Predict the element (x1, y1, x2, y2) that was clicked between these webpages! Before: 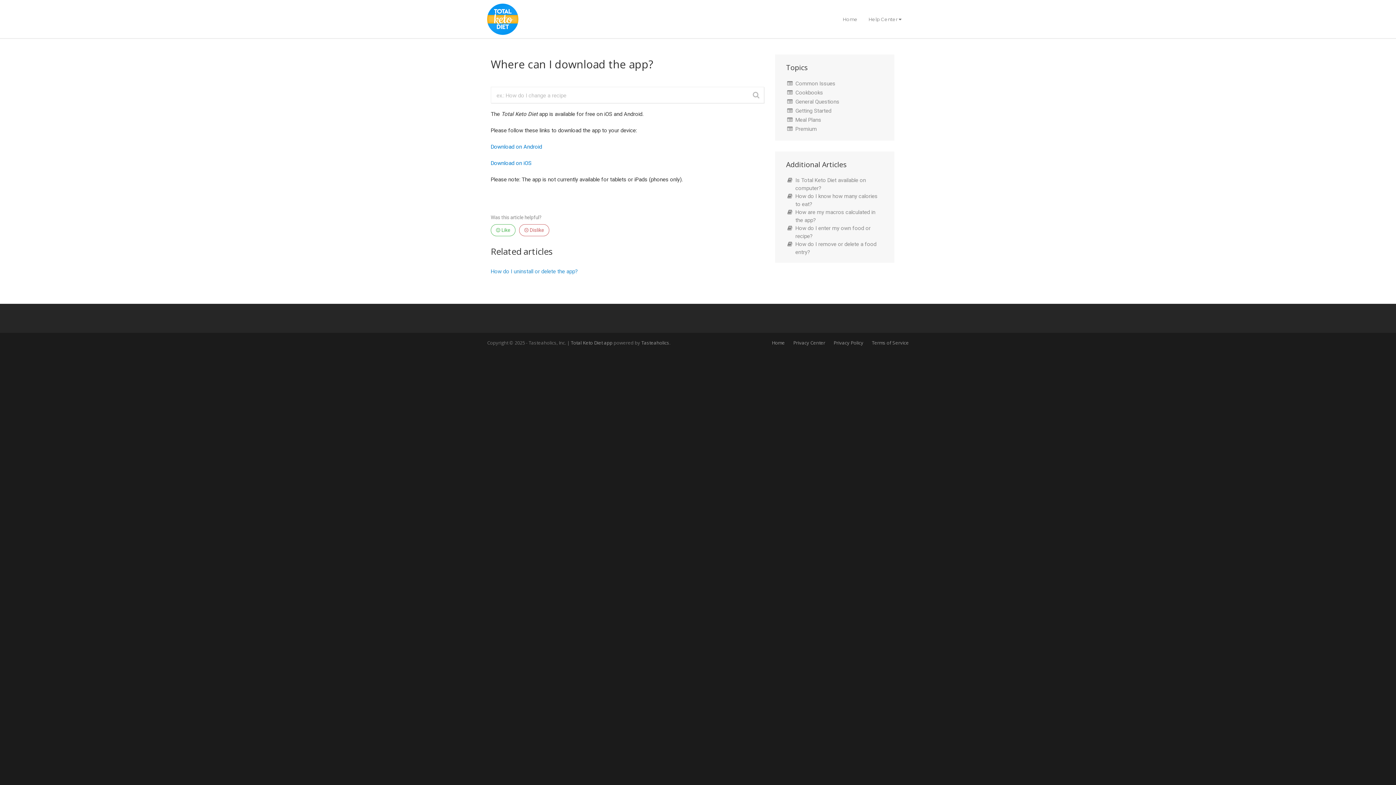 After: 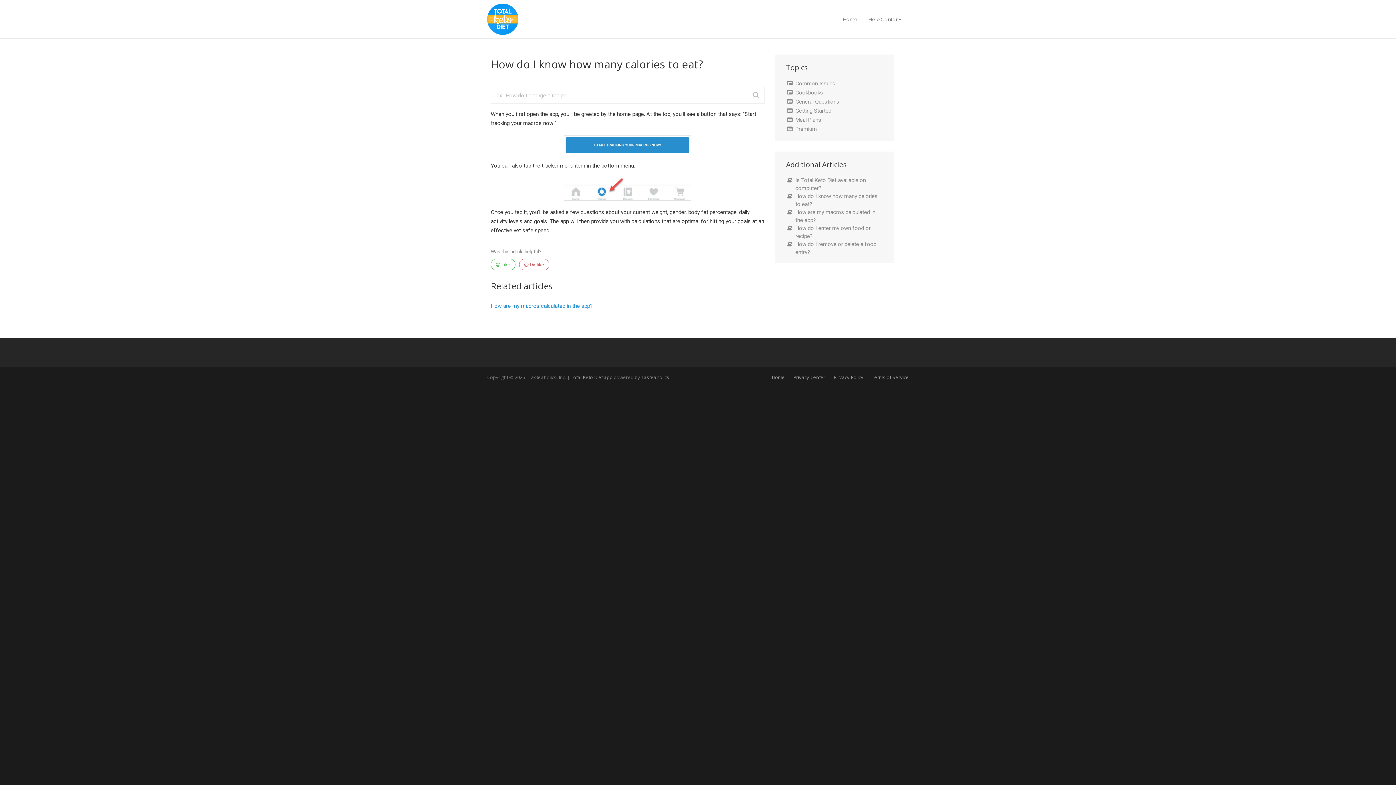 Action: bbox: (795, 192, 883, 208) label: How do I know how many calories to eat?